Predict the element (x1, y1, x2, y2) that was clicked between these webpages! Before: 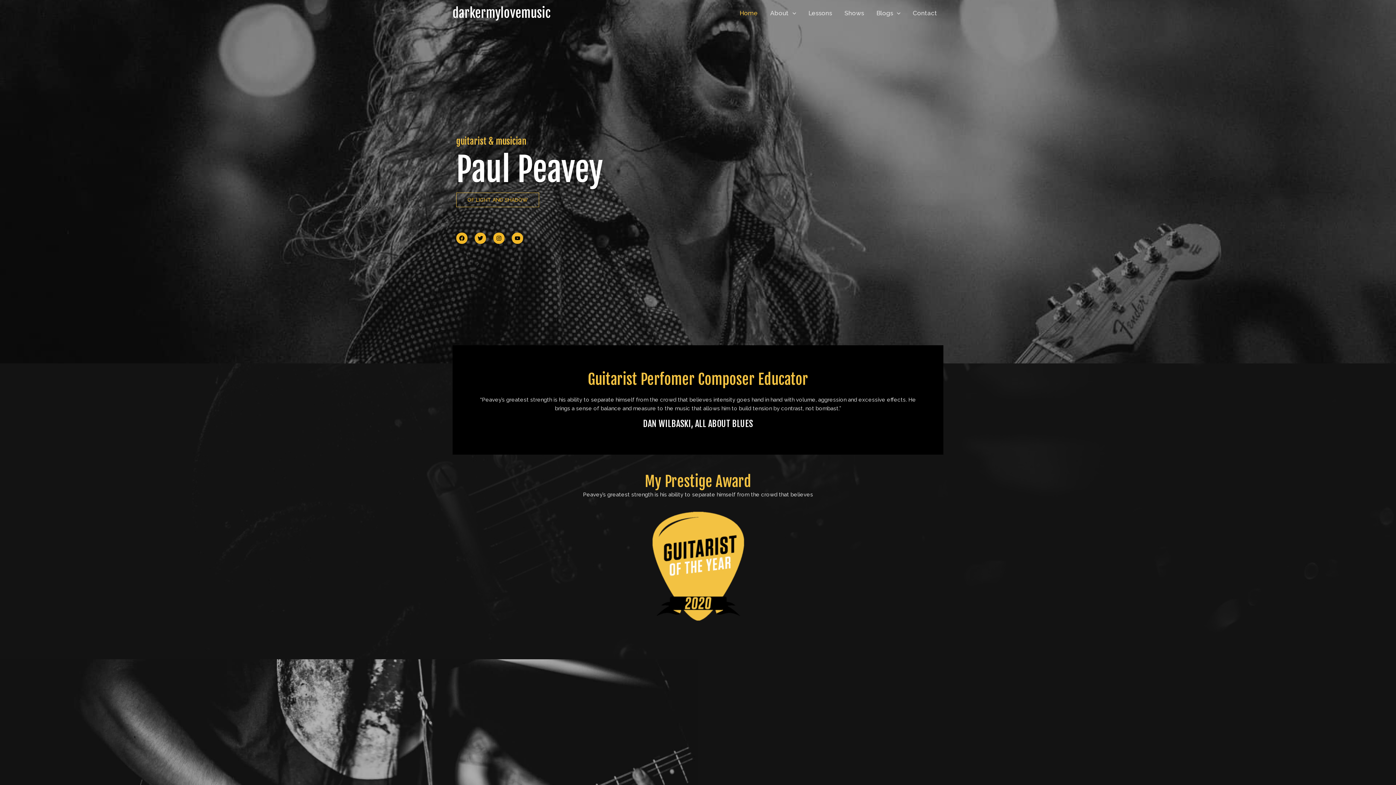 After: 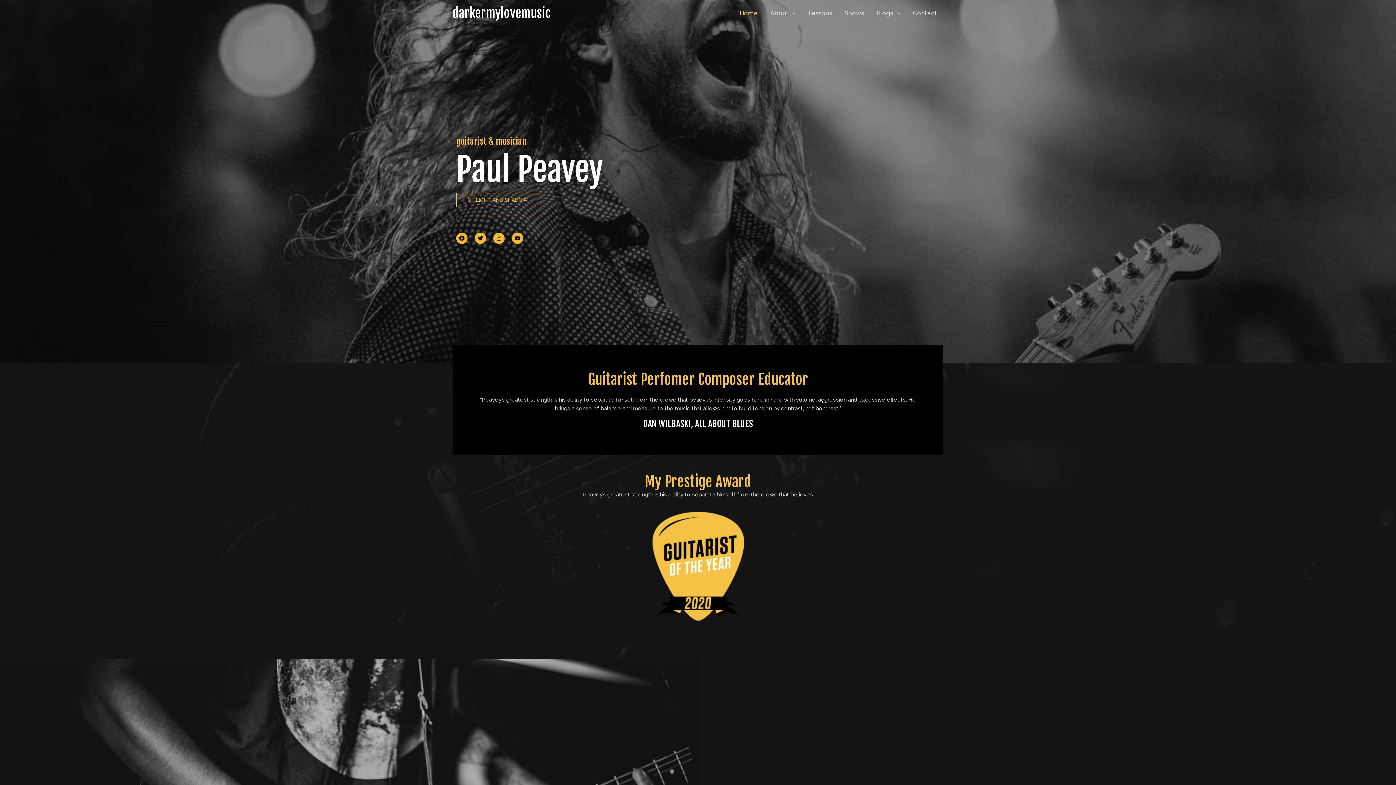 Action: label: darkermylovemusic bbox: (452, 5, 550, 21)